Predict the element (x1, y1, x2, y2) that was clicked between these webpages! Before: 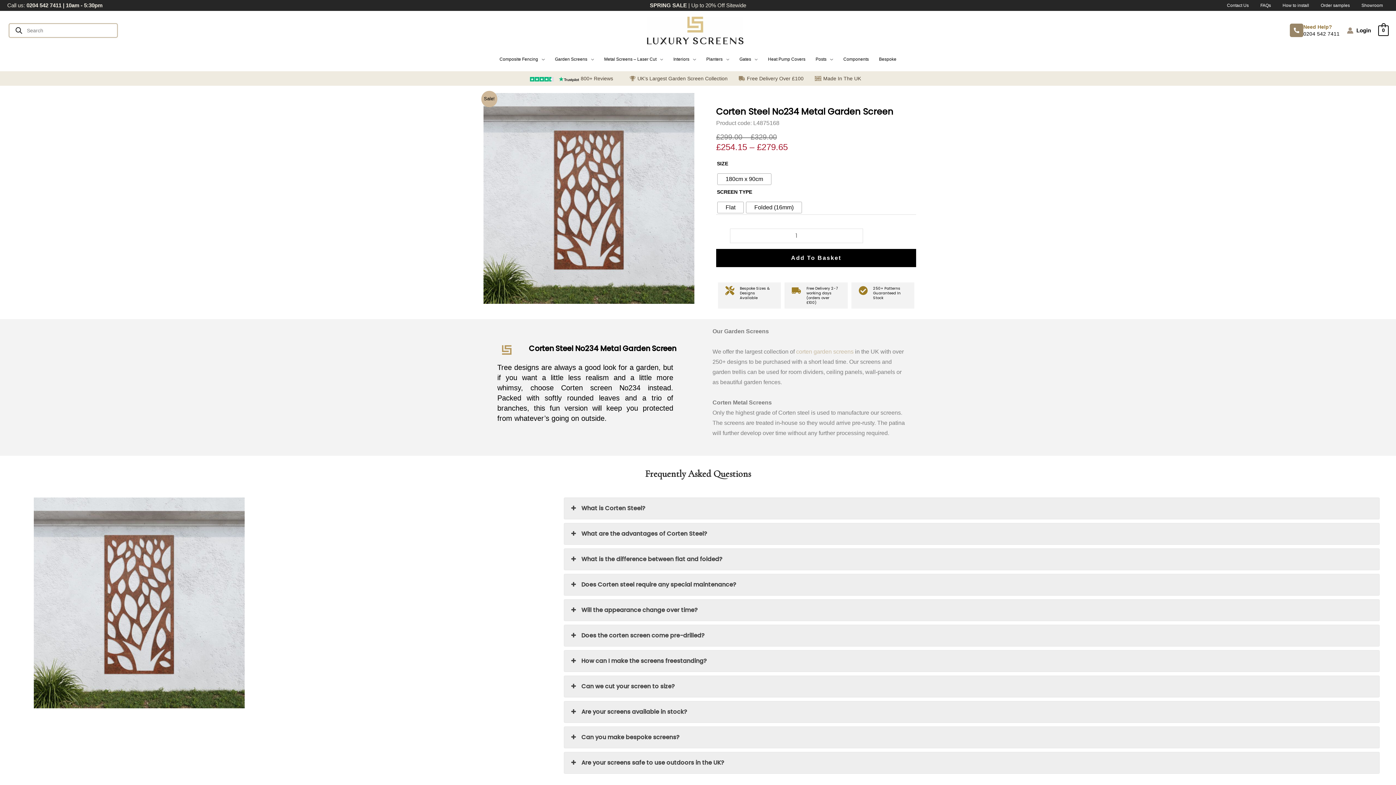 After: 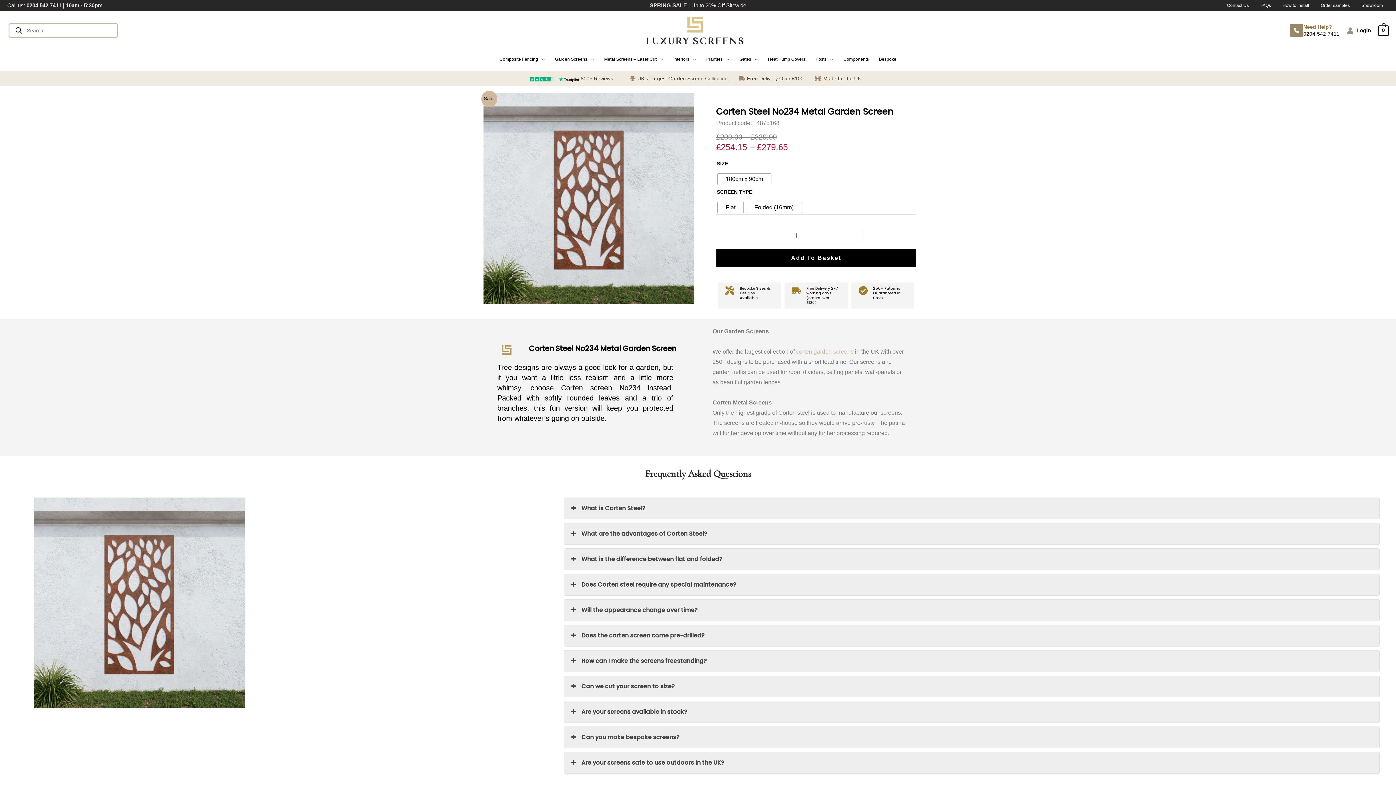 Action: bbox: (564, 599, 1379, 620) label: Will the appearance change over time?